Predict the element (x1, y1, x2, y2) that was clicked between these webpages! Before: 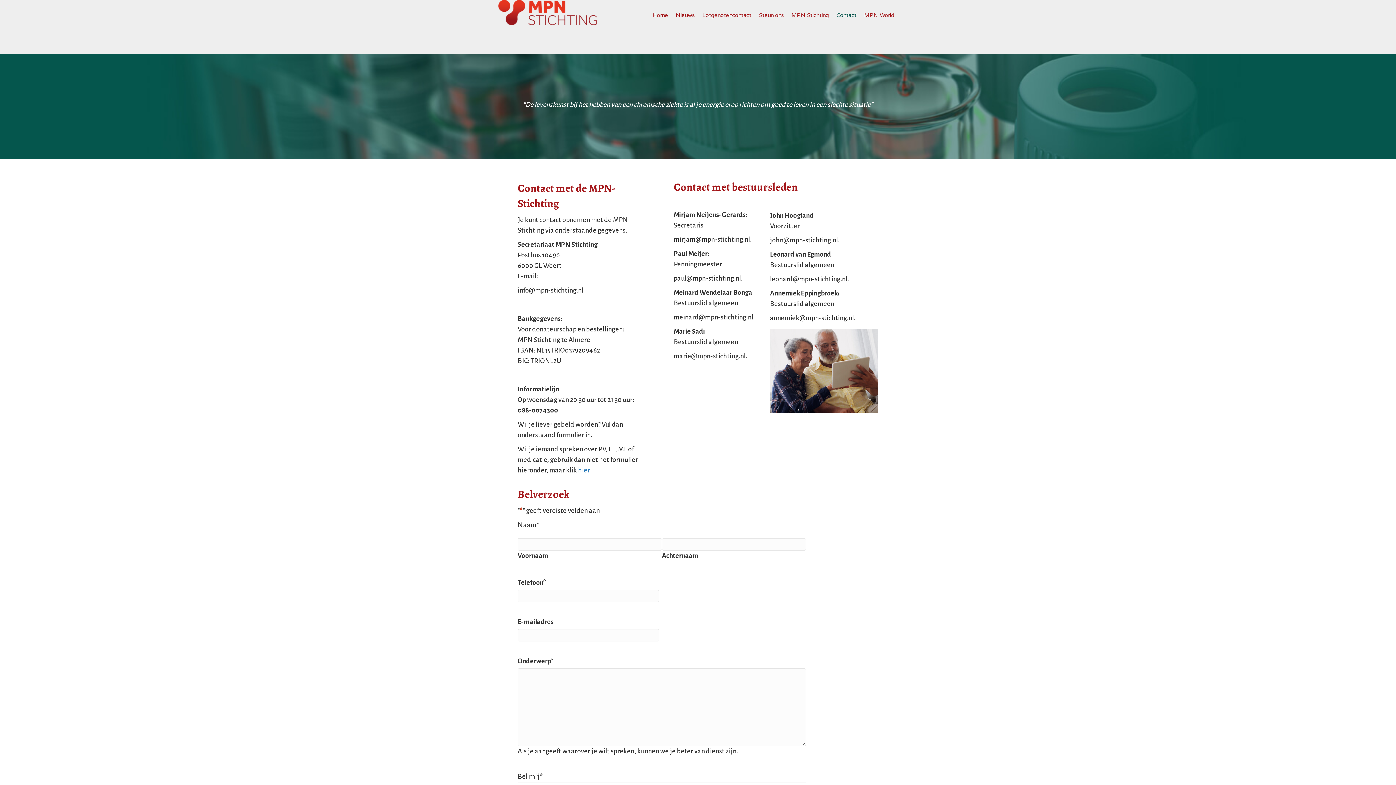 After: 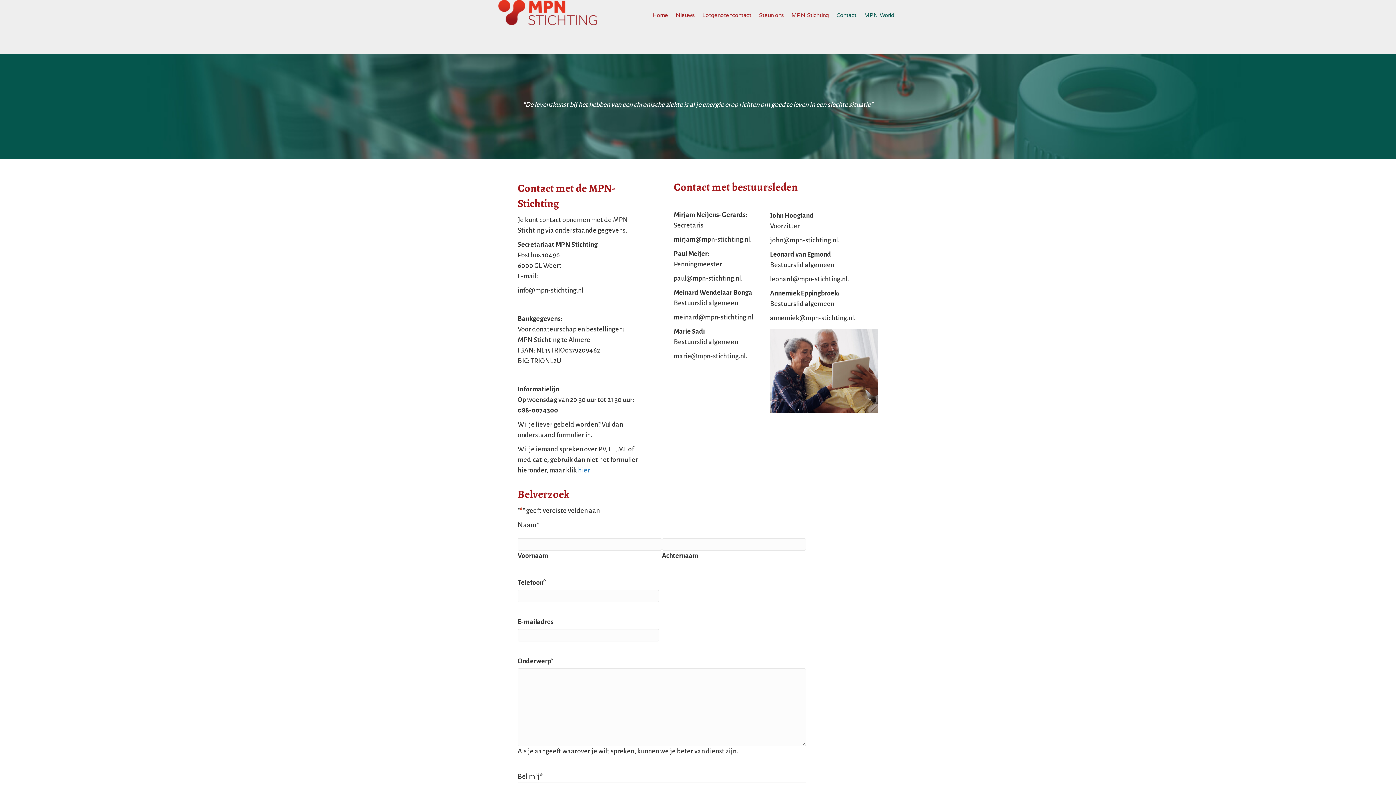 Action: bbox: (860, 8, 898, 23) label: MPN World